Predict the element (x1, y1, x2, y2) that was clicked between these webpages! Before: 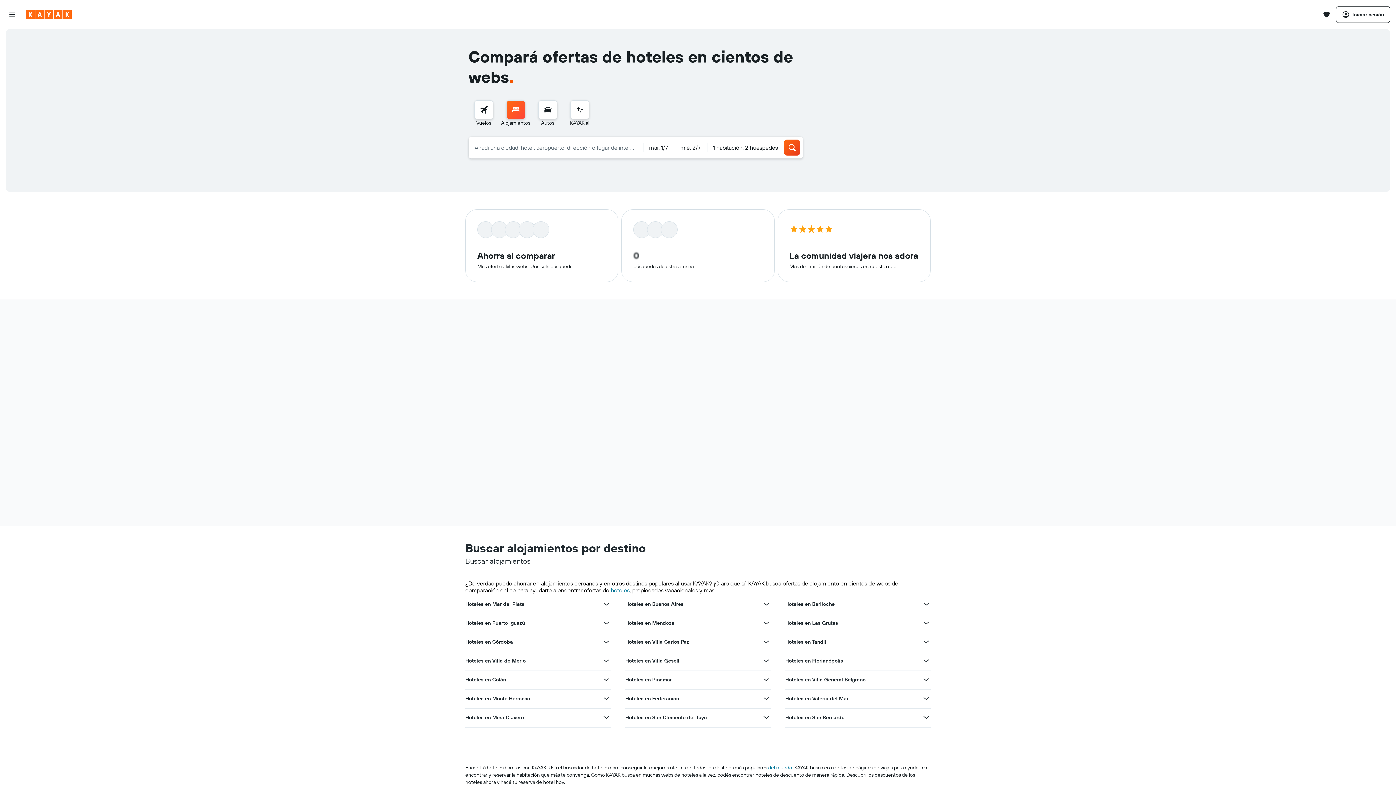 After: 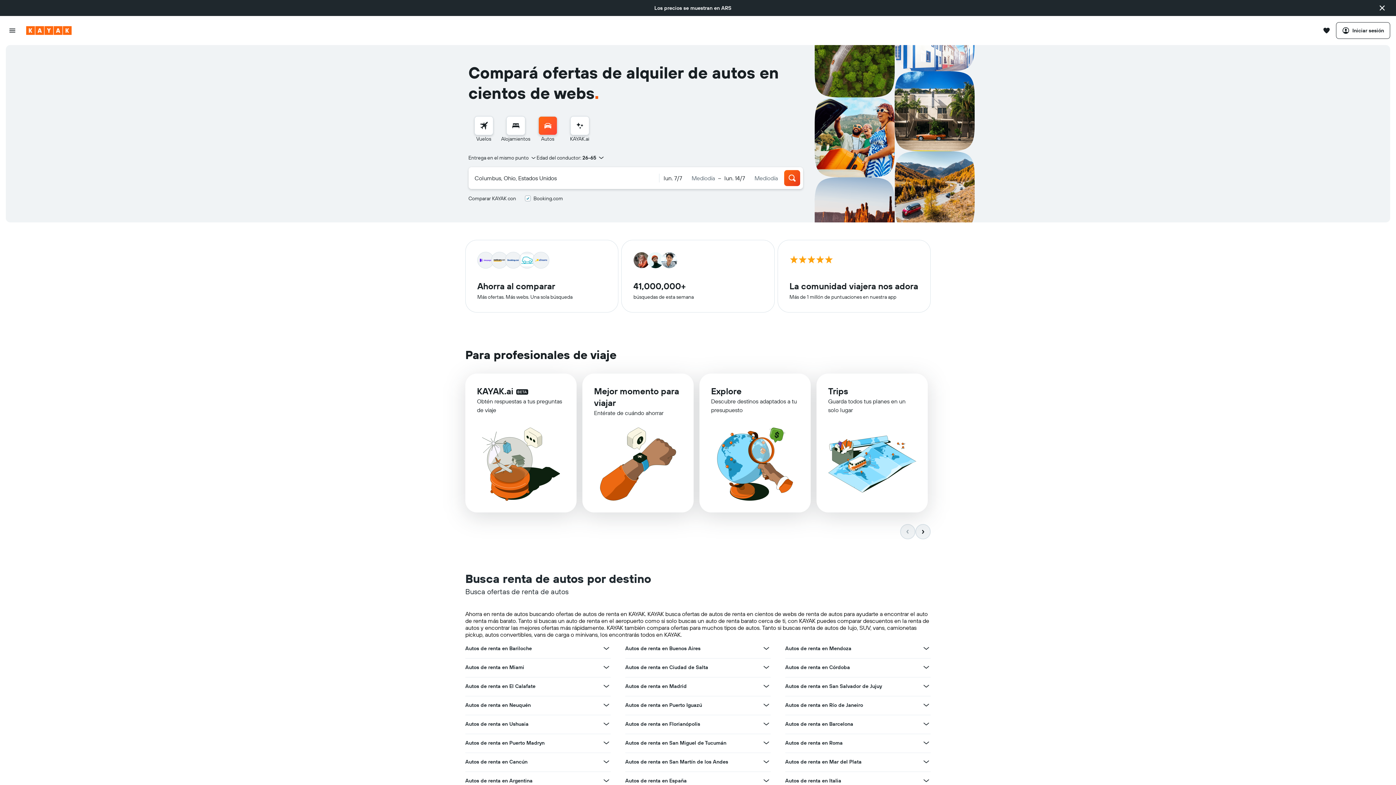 Action: label: Buscar autos bbox: (538, 100, 557, 119)